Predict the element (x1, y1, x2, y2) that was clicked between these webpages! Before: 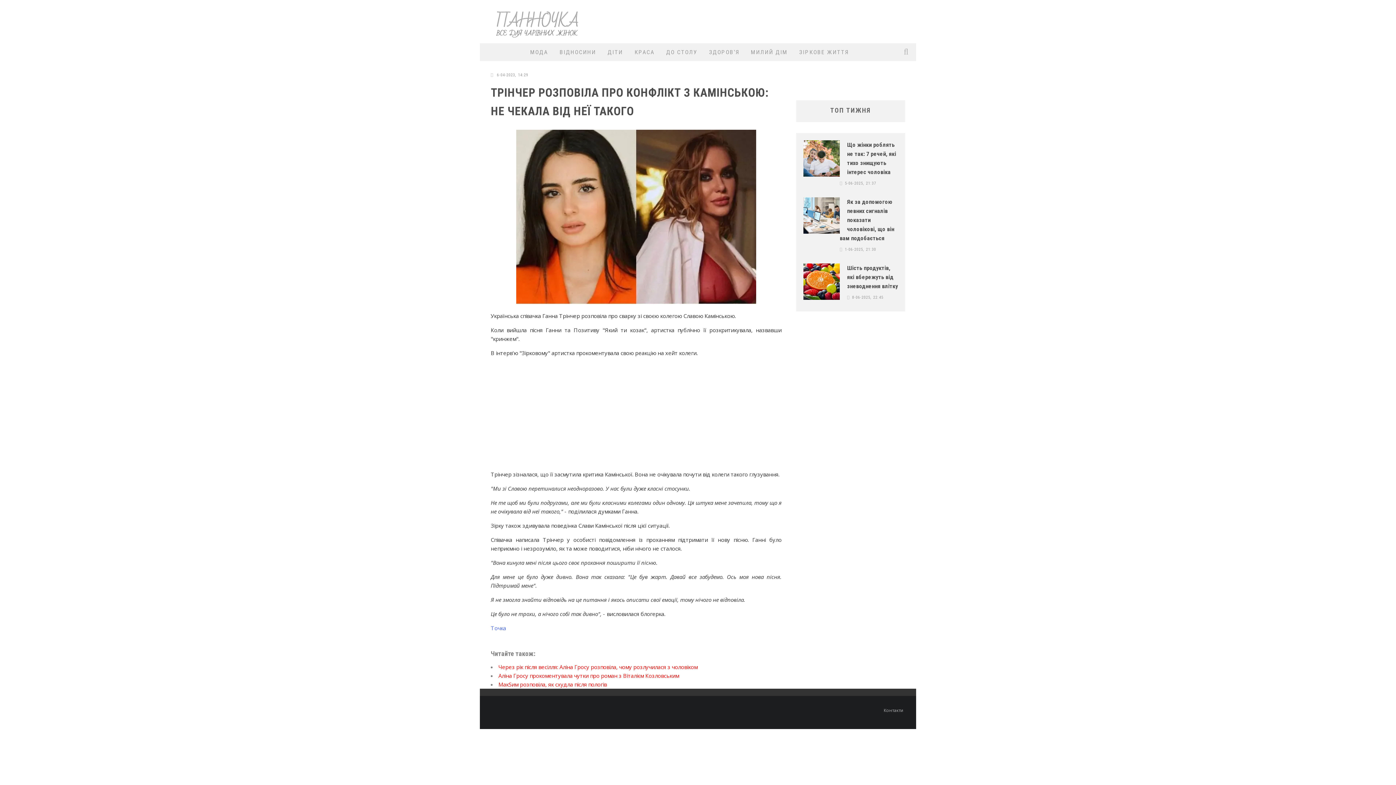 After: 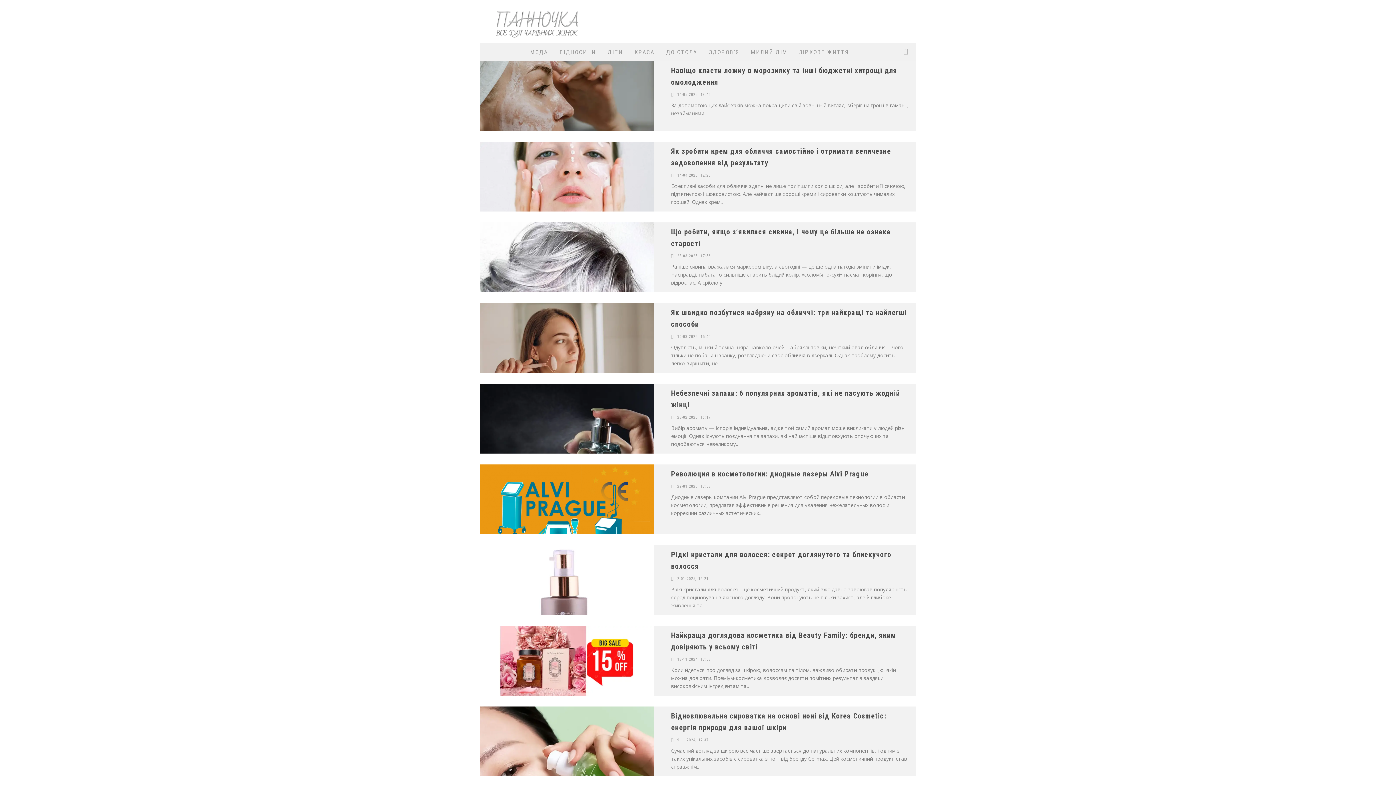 Action: bbox: (629, 43, 660, 60) label: КРАСА